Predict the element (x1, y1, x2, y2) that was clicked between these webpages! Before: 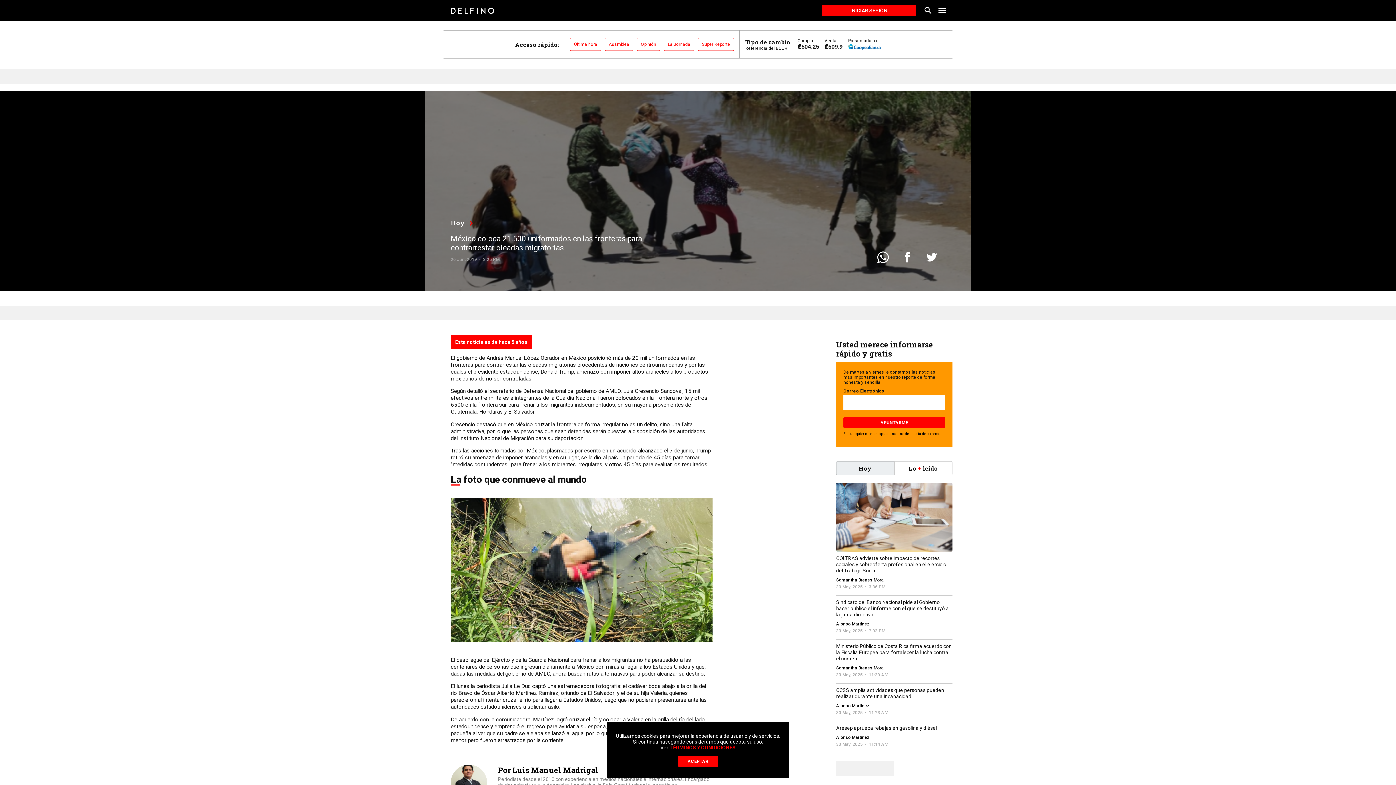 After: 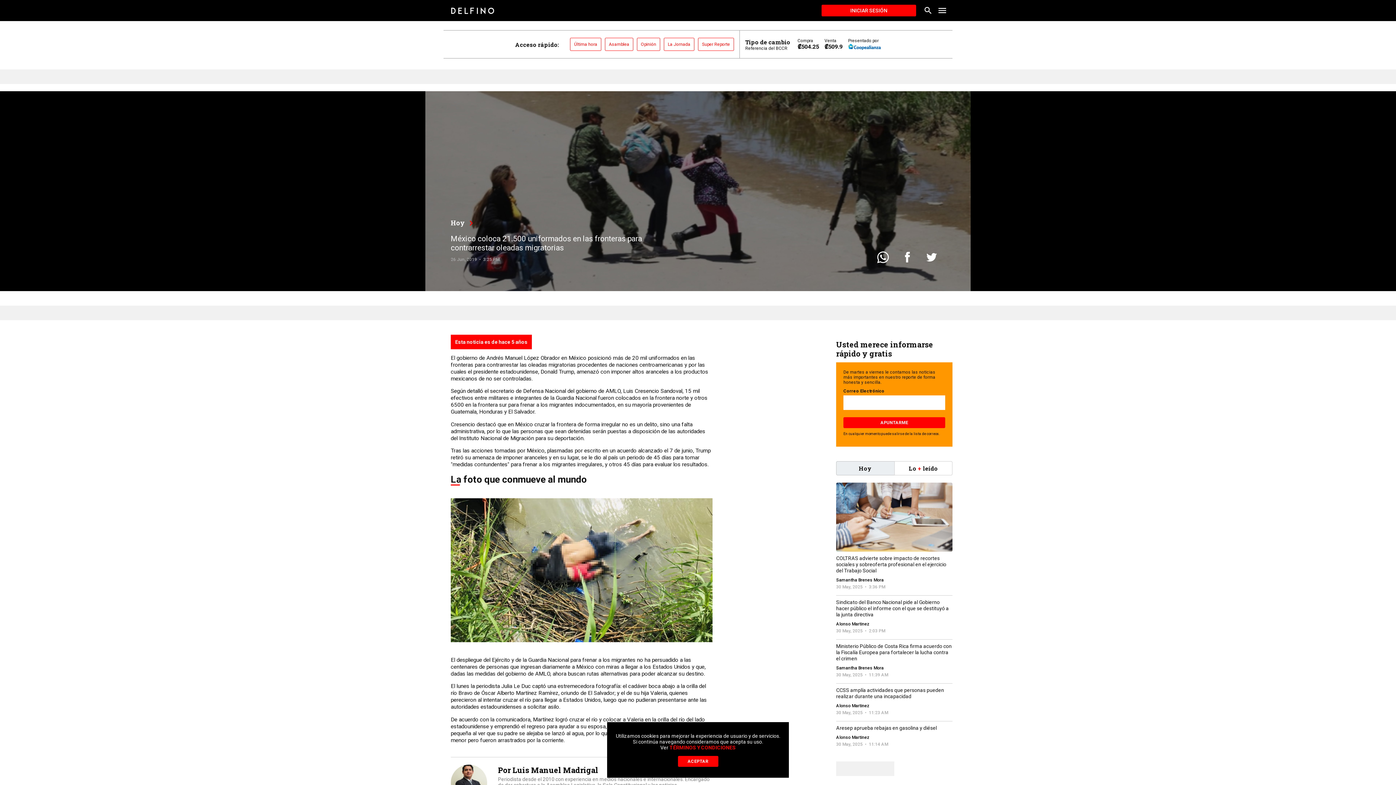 Action: bbox: (923, 249, 940, 265)